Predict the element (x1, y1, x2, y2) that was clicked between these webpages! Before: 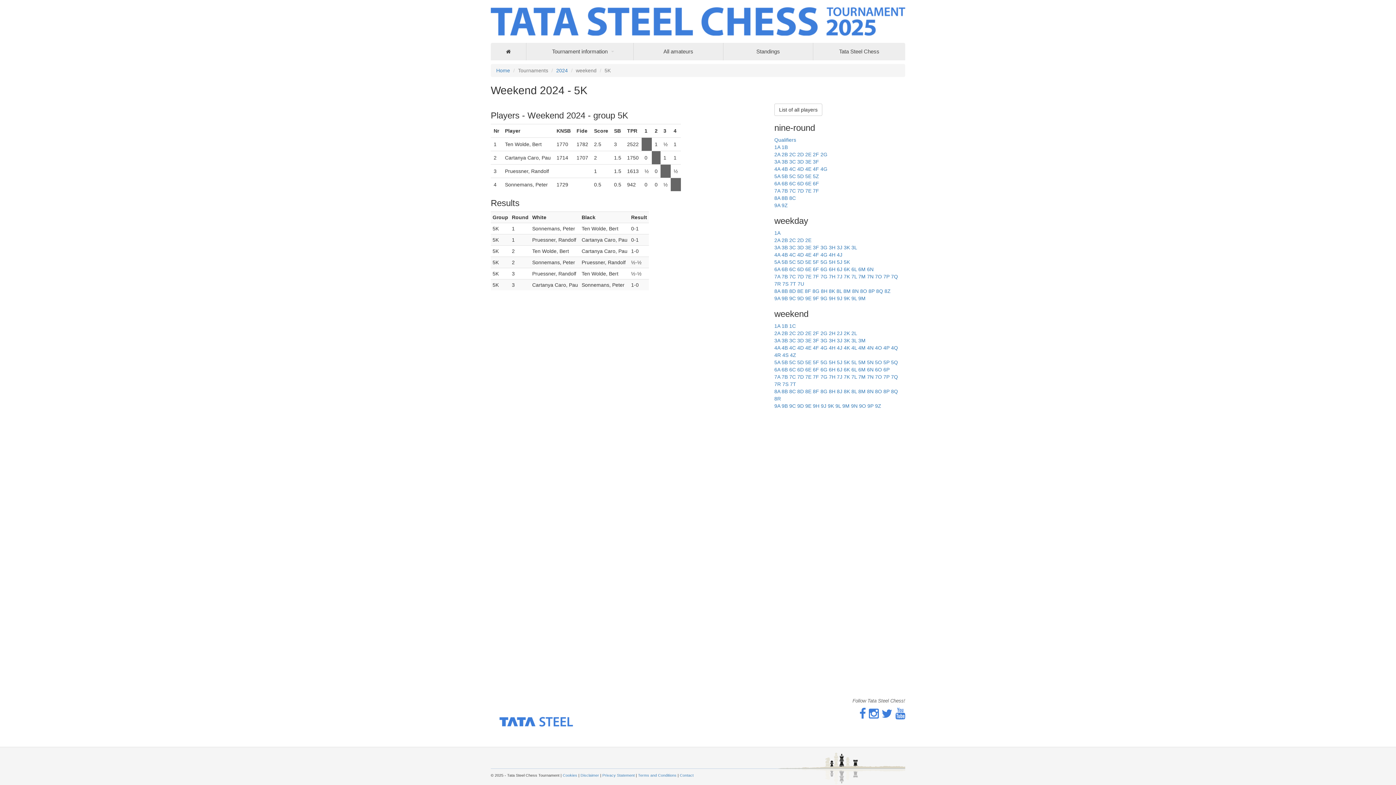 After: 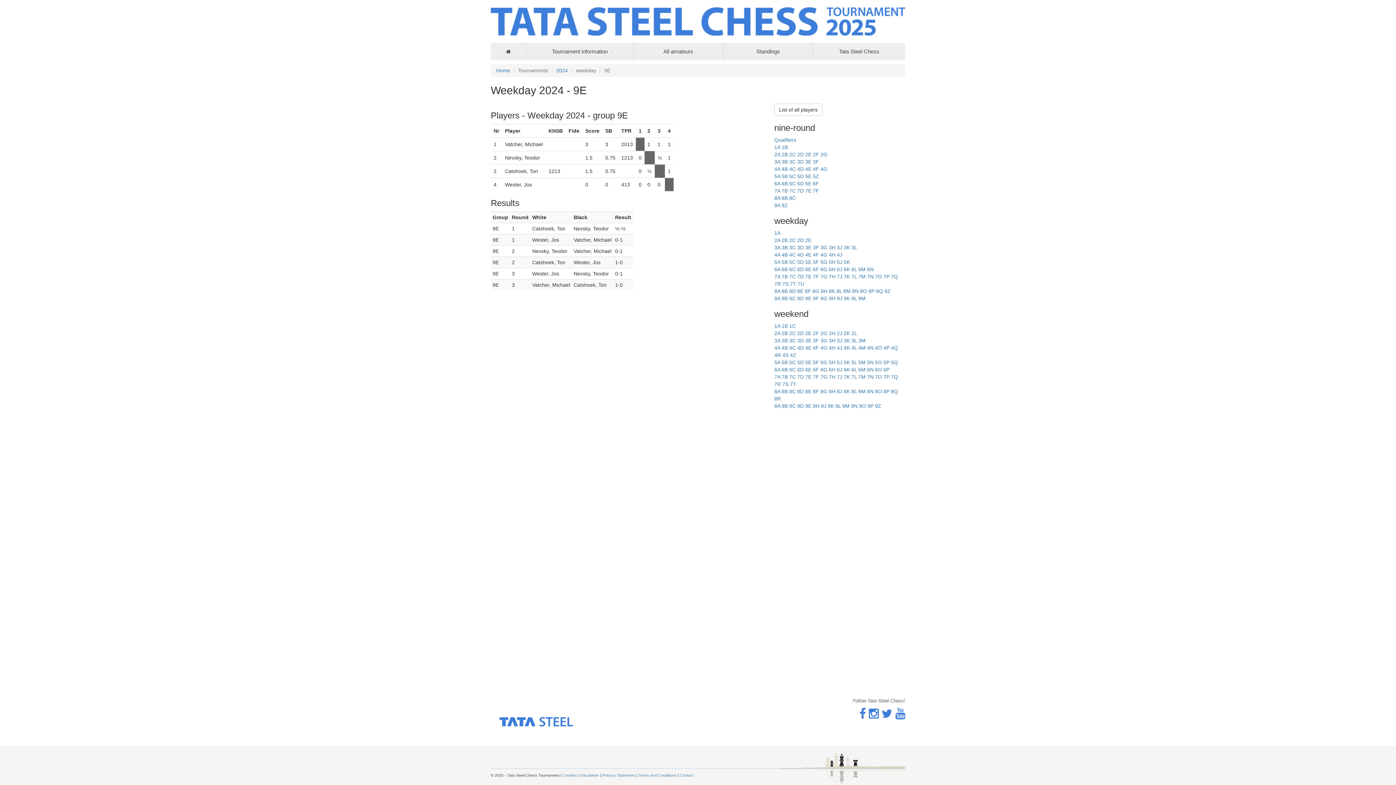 Action: bbox: (805, 295, 811, 301) label: 9E